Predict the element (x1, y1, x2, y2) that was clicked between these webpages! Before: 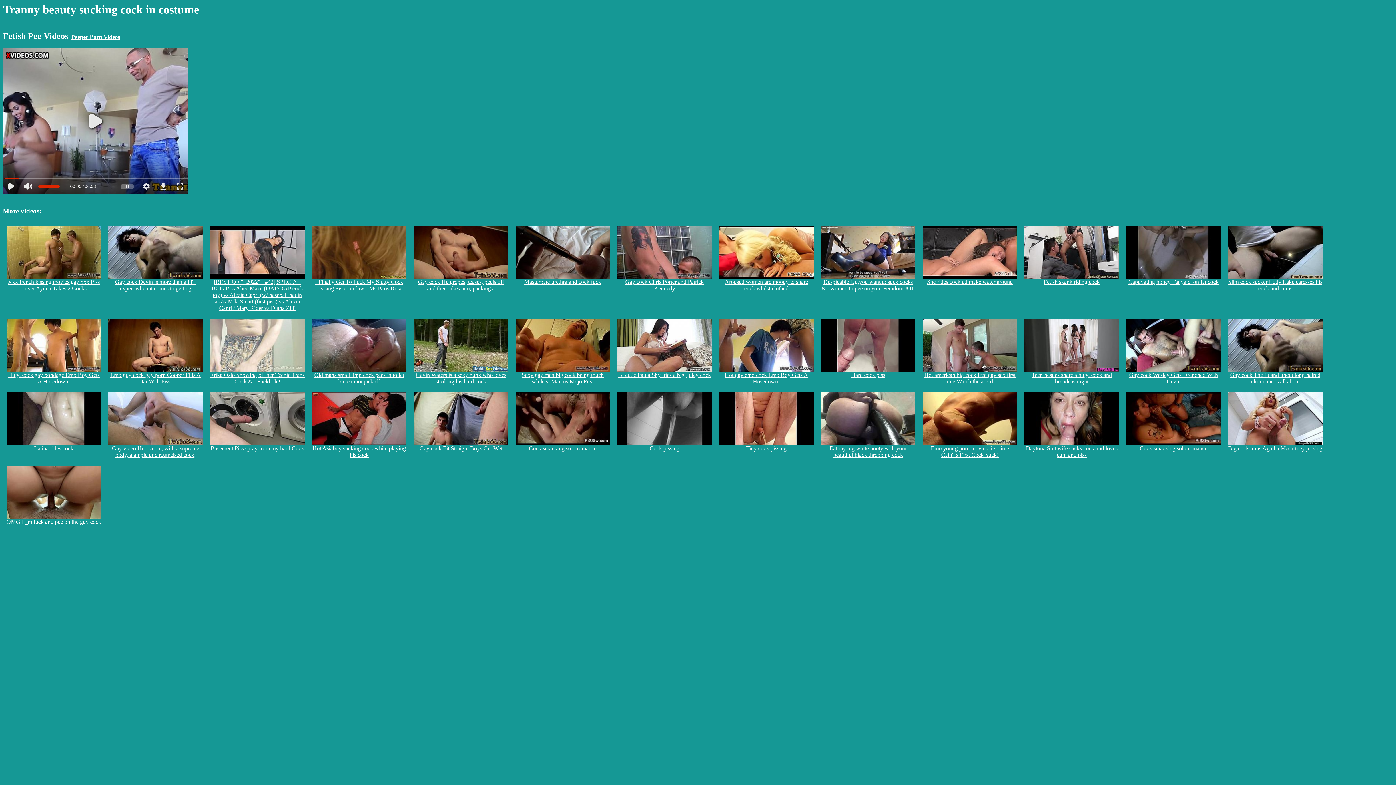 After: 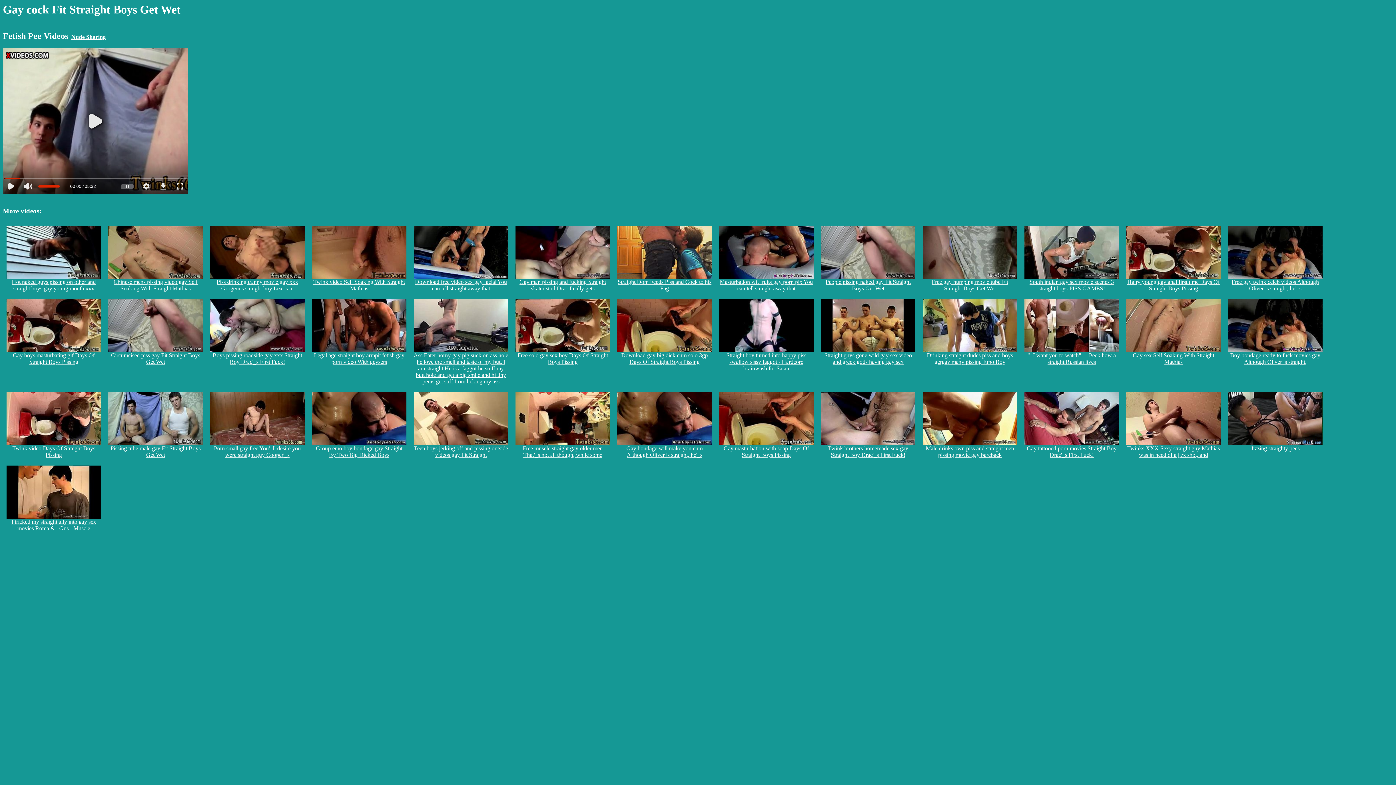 Action: label: 
Gay cock Fit Straight Boys Get Wet bbox: (413, 440, 508, 451)